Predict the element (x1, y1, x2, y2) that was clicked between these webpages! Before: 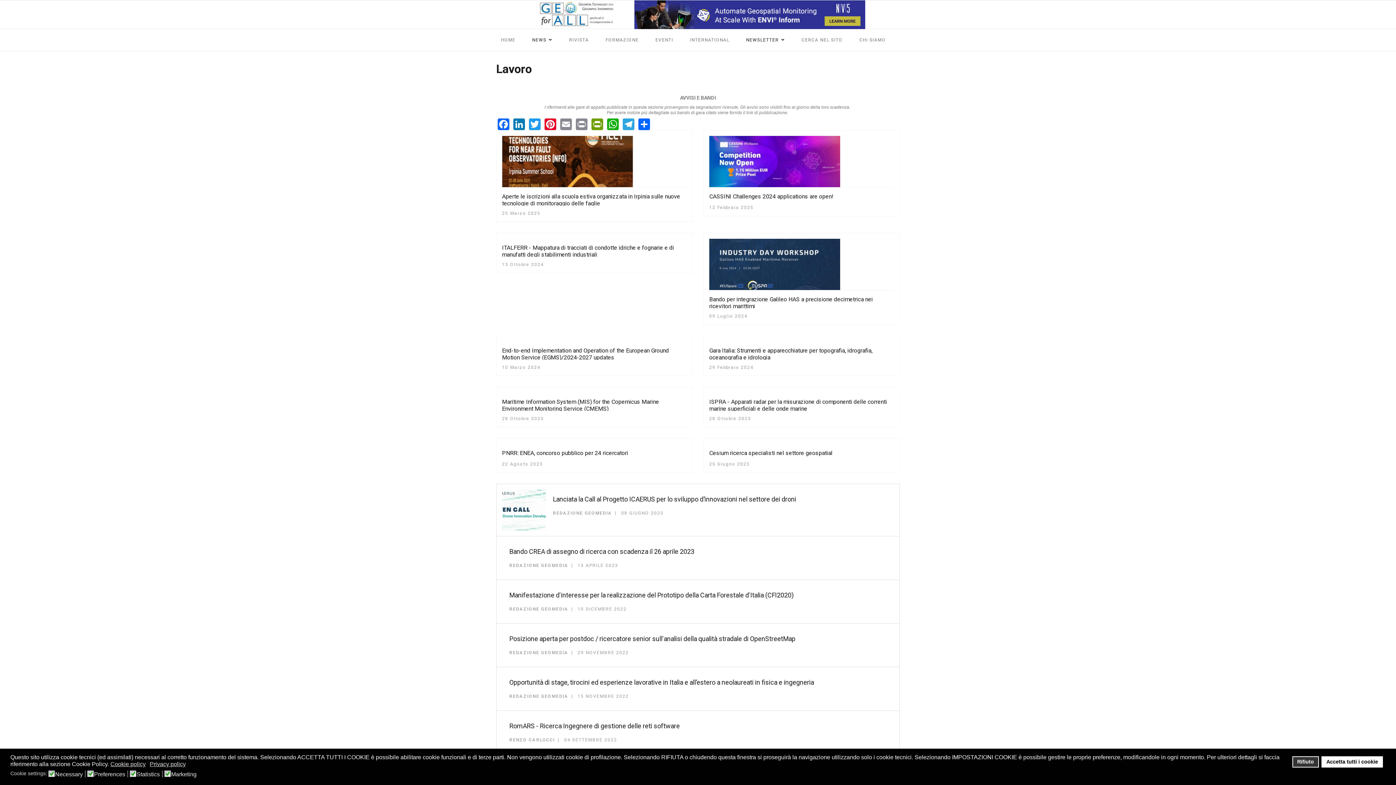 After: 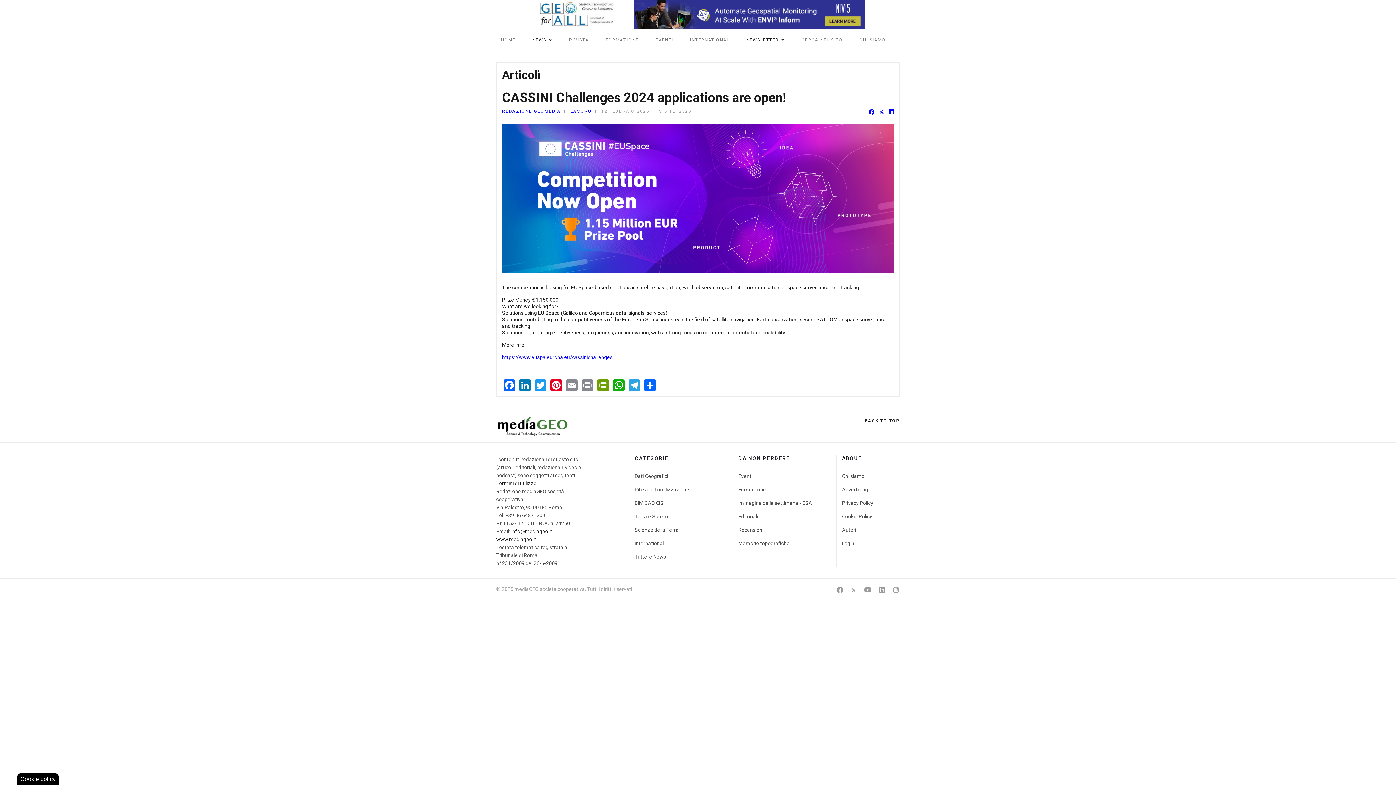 Action: bbox: (709, 193, 833, 200) label: CASSINI Challenges 2024 applications are open!